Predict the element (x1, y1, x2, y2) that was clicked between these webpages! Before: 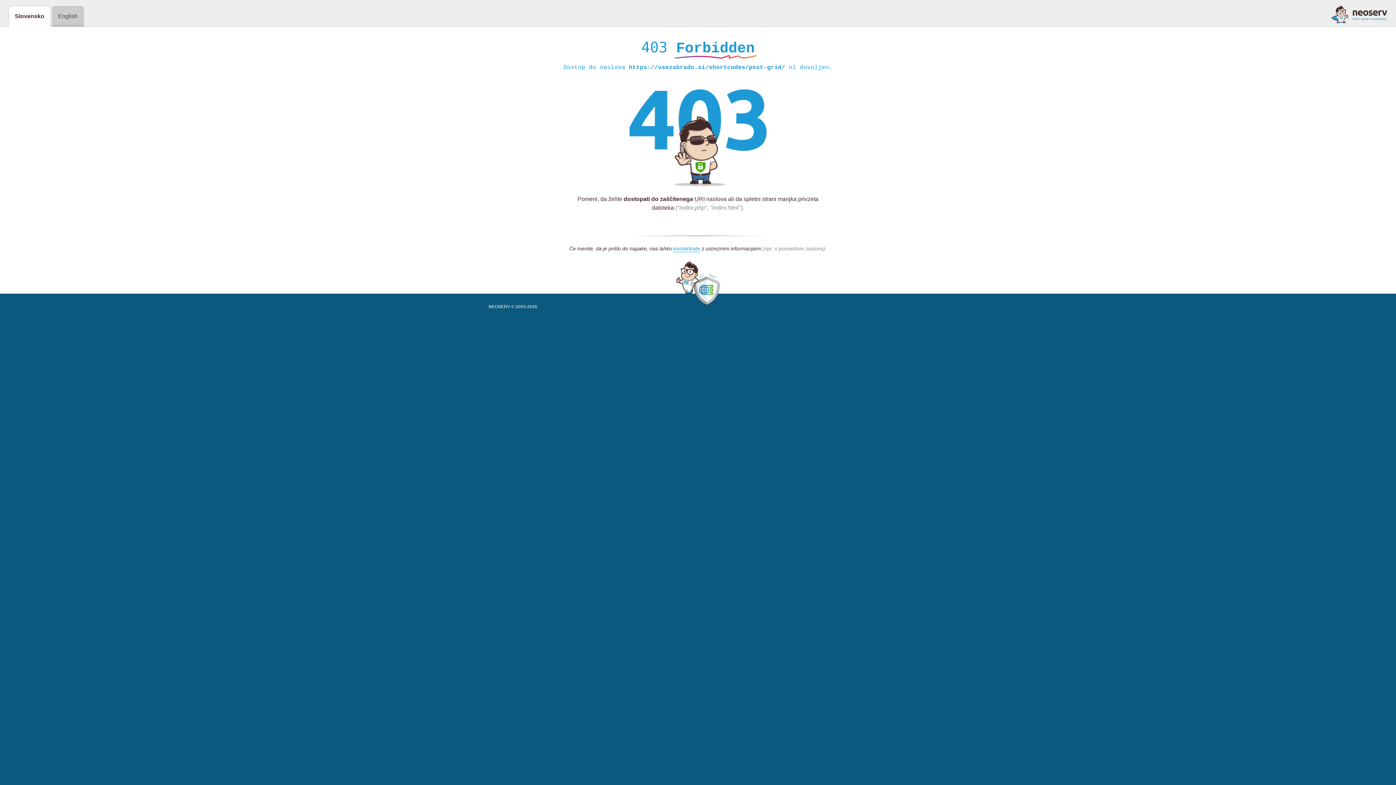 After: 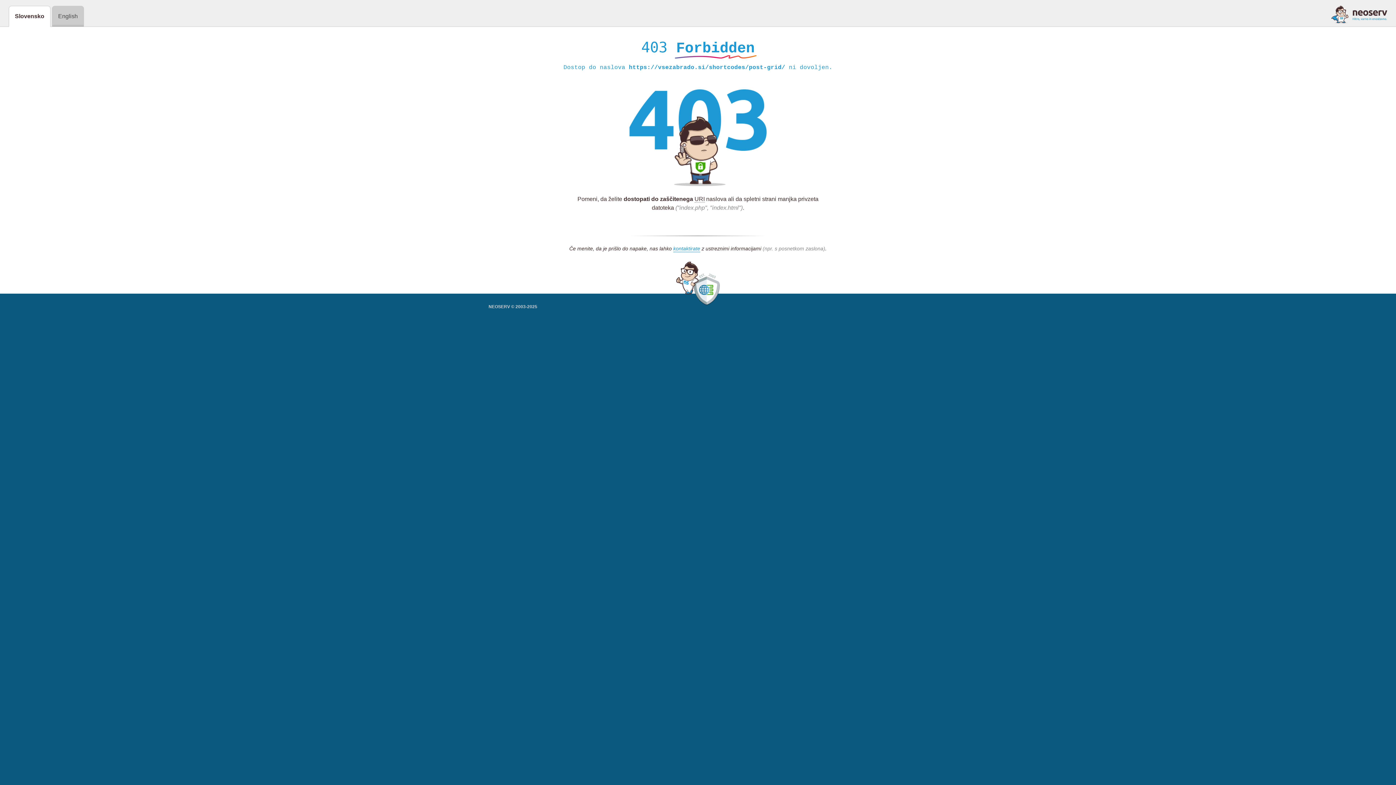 Action: bbox: (1331, 5, 1387, 23)